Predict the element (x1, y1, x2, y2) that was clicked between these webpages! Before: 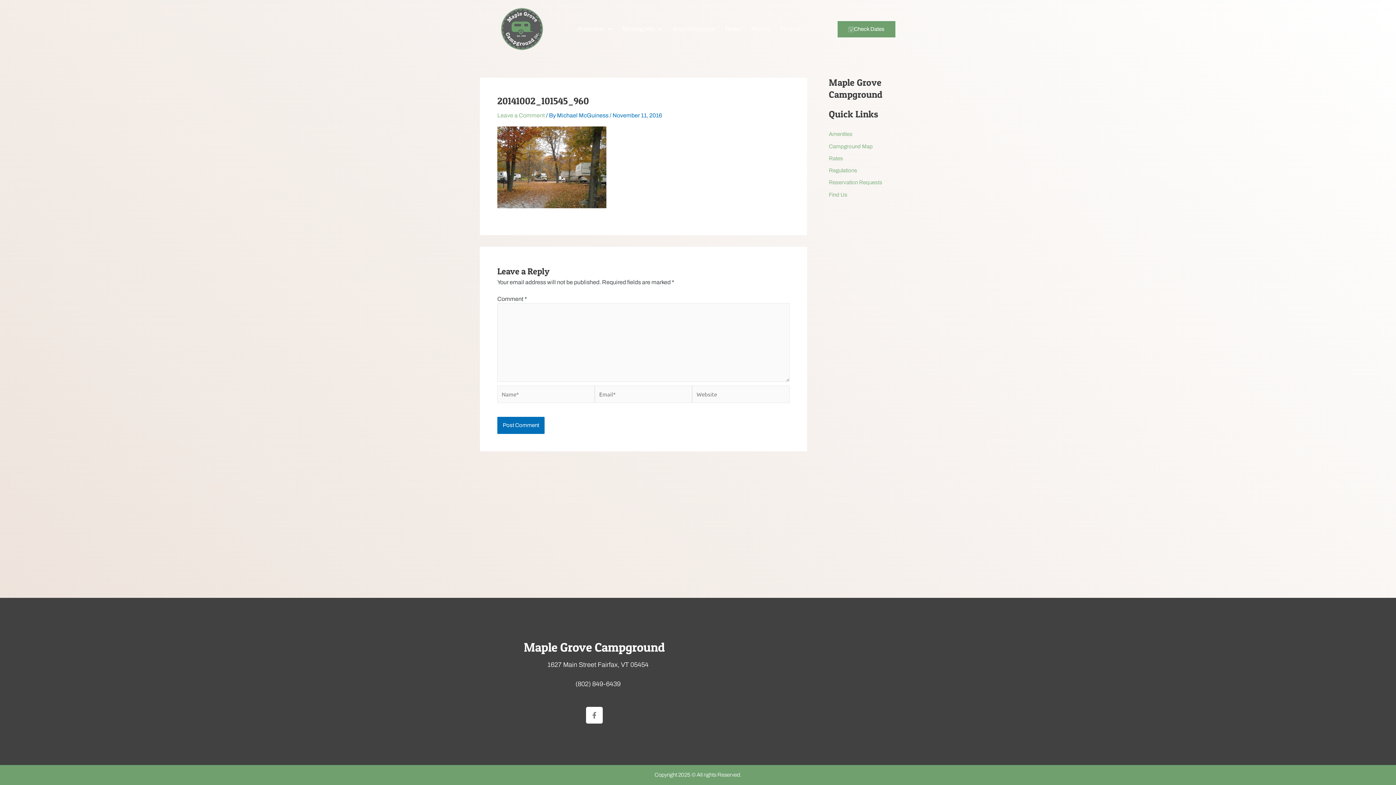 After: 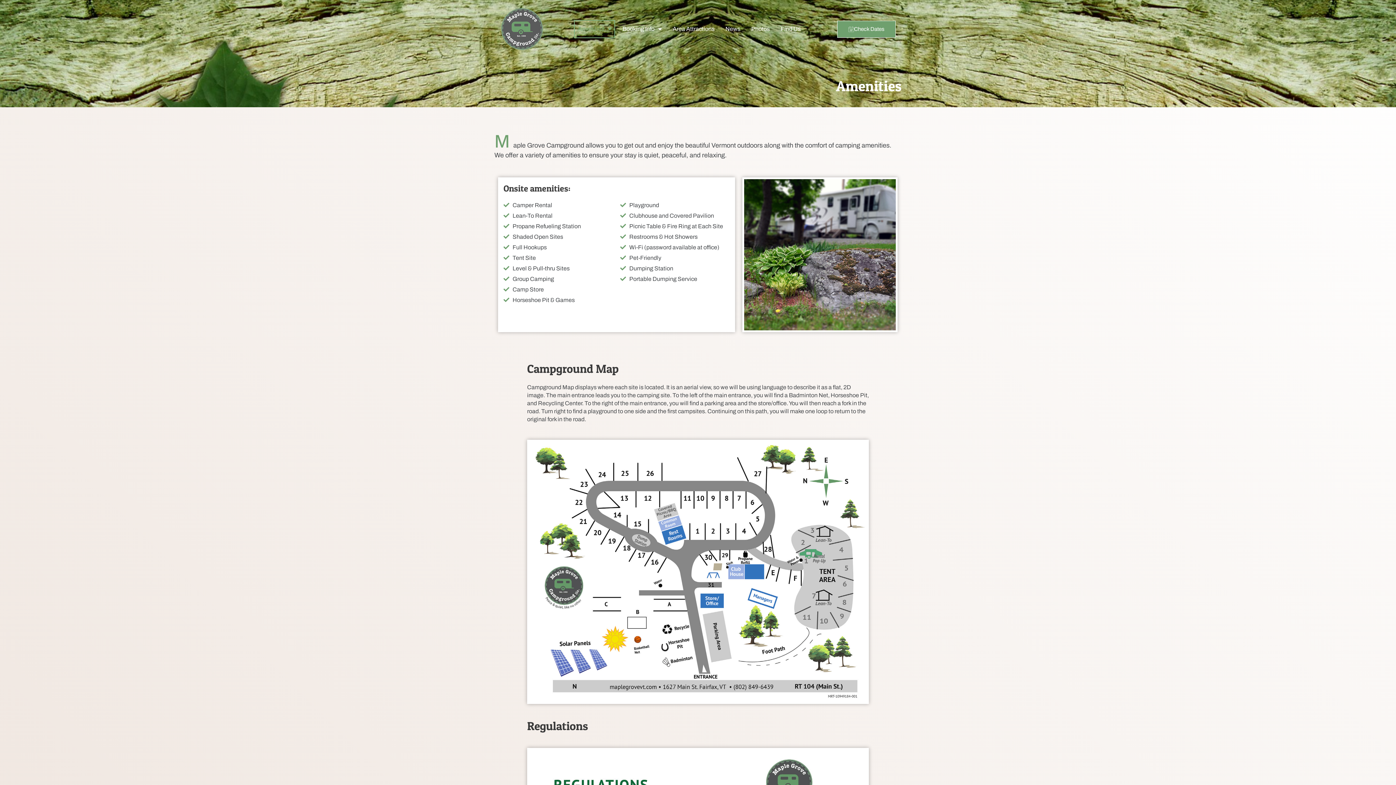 Action: bbox: (829, 131, 852, 137) label: Amenities